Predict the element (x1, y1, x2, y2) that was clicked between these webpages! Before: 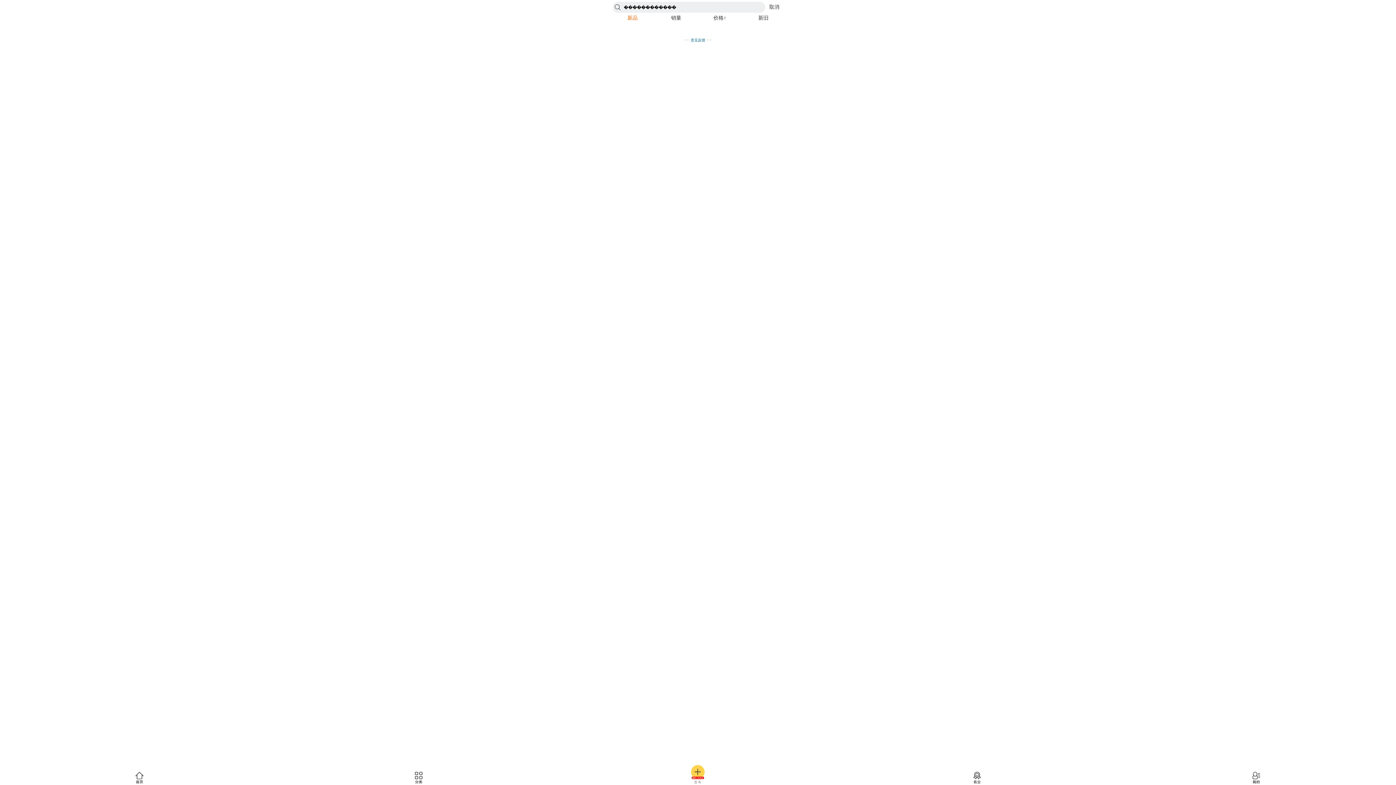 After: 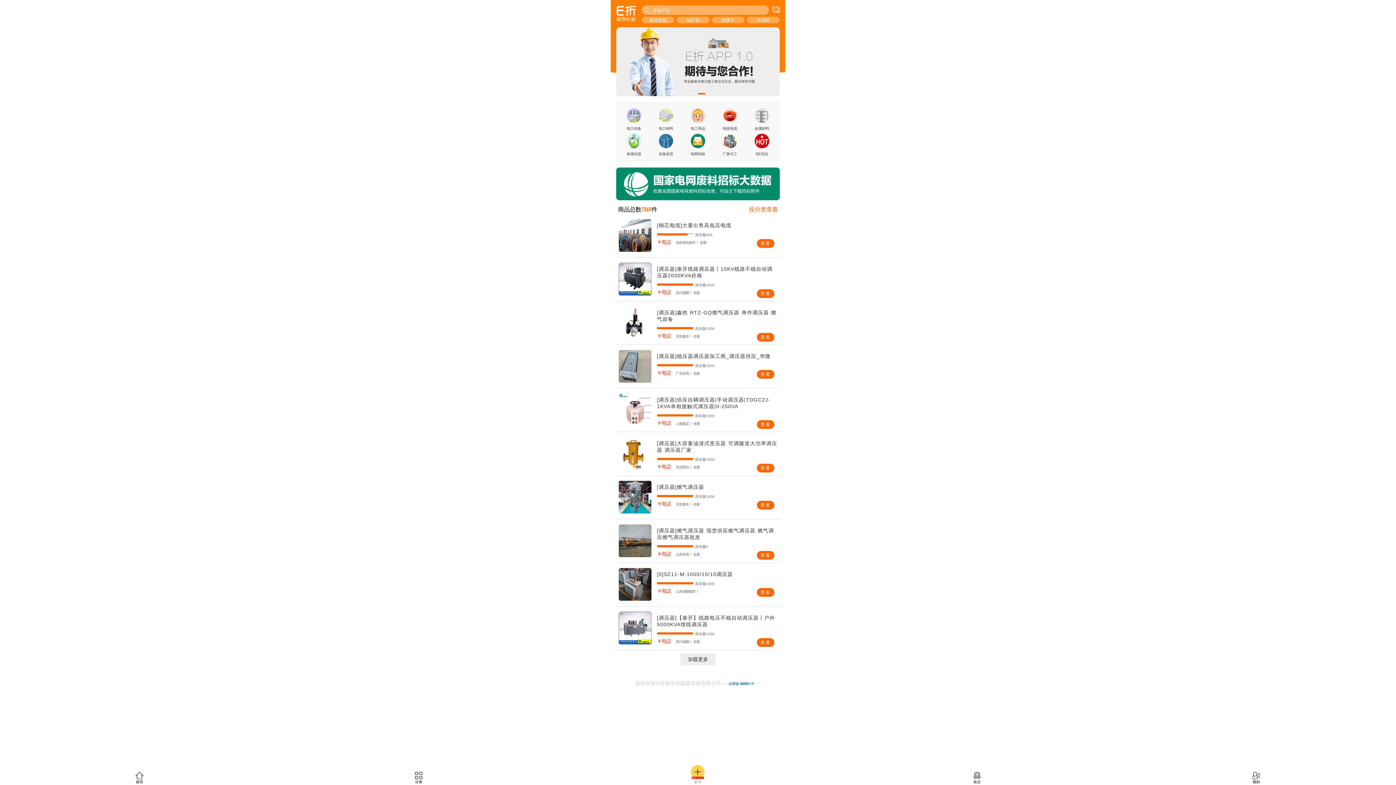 Action: bbox: (0, 771, 279, 784)